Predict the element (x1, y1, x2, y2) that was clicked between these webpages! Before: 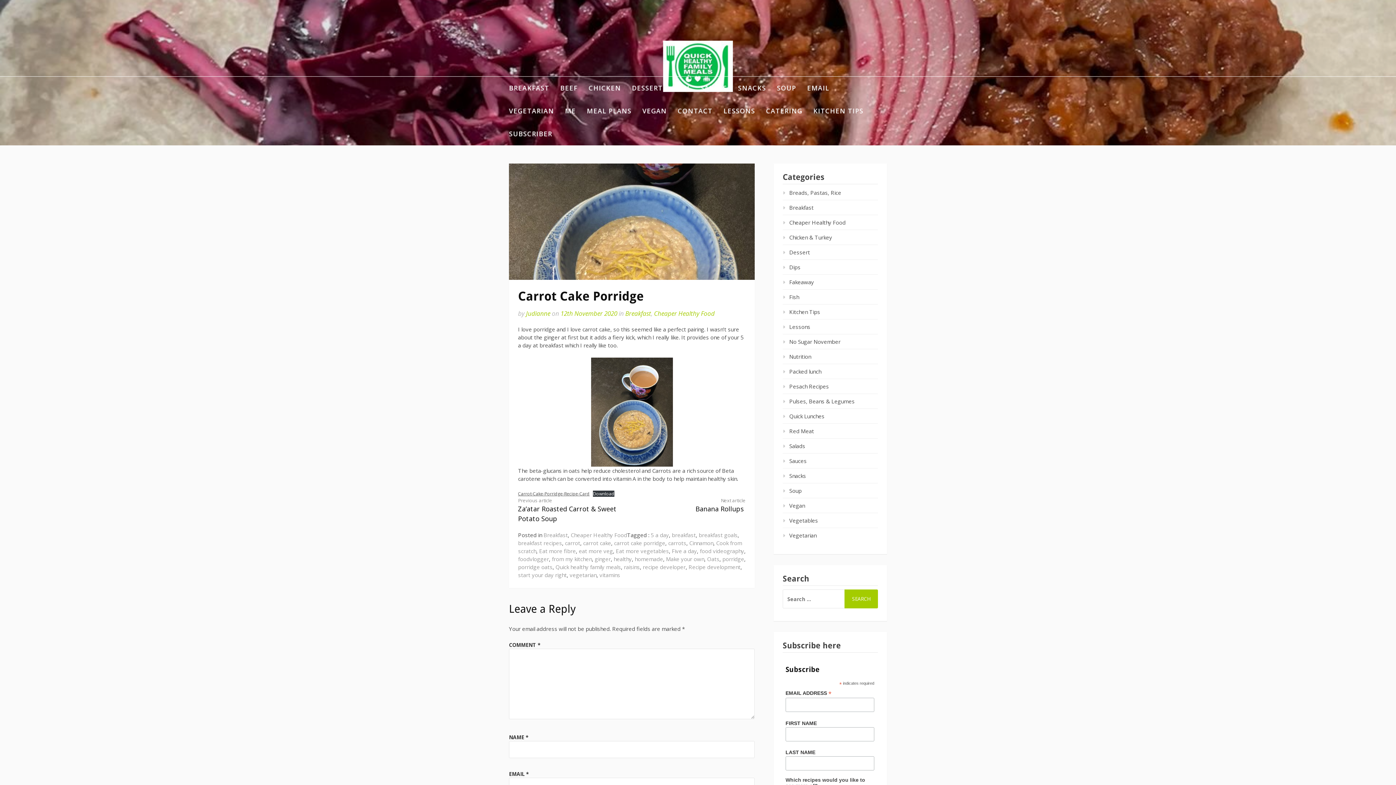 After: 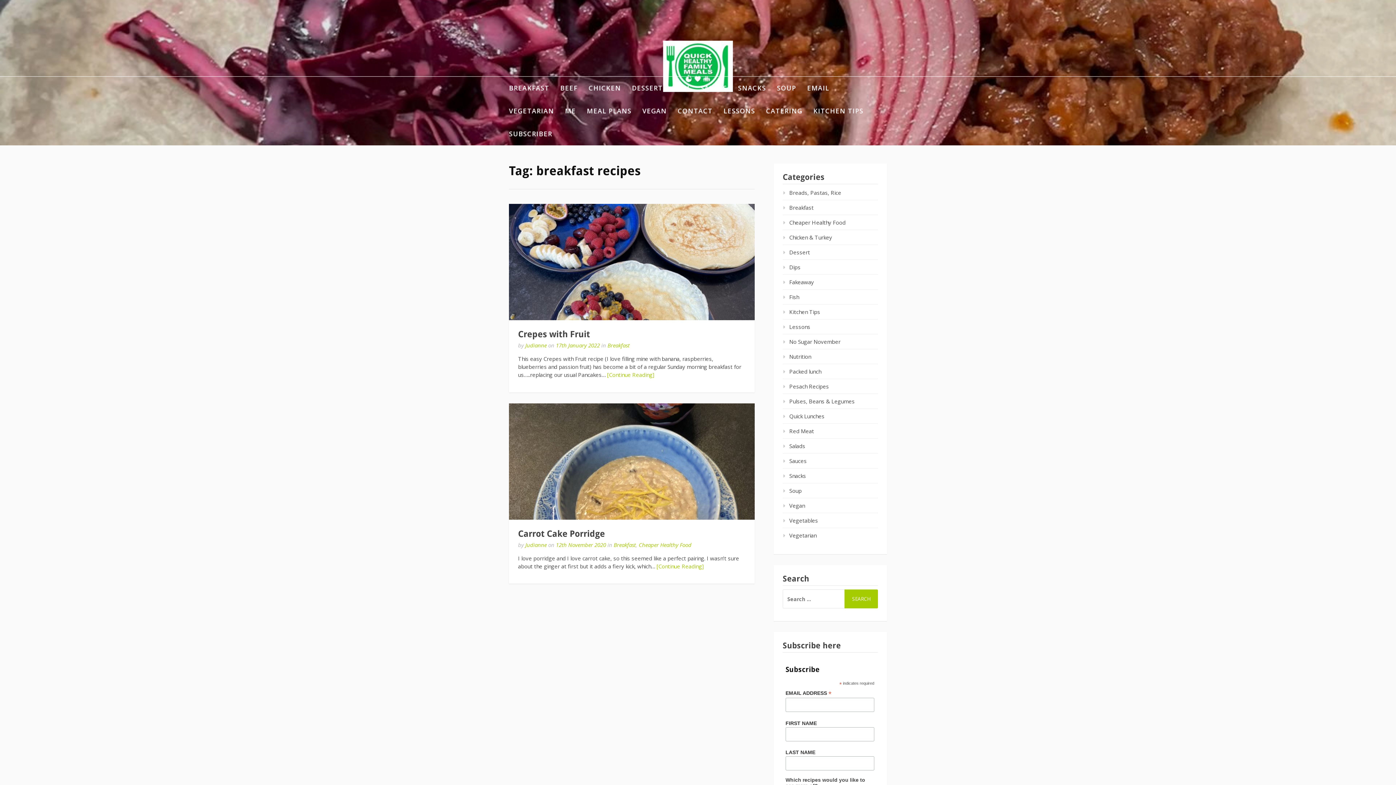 Action: bbox: (518, 539, 562, 546) label: breakfast recipes